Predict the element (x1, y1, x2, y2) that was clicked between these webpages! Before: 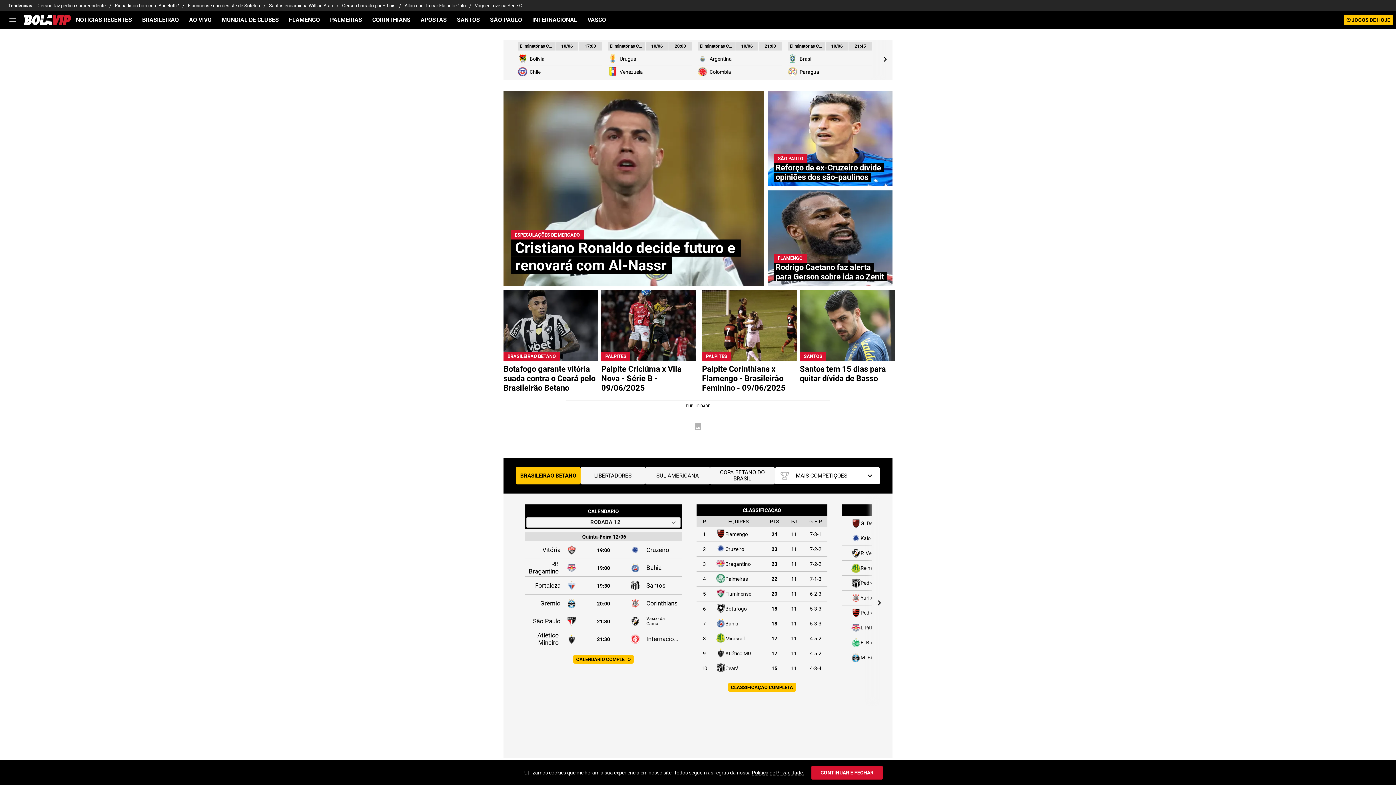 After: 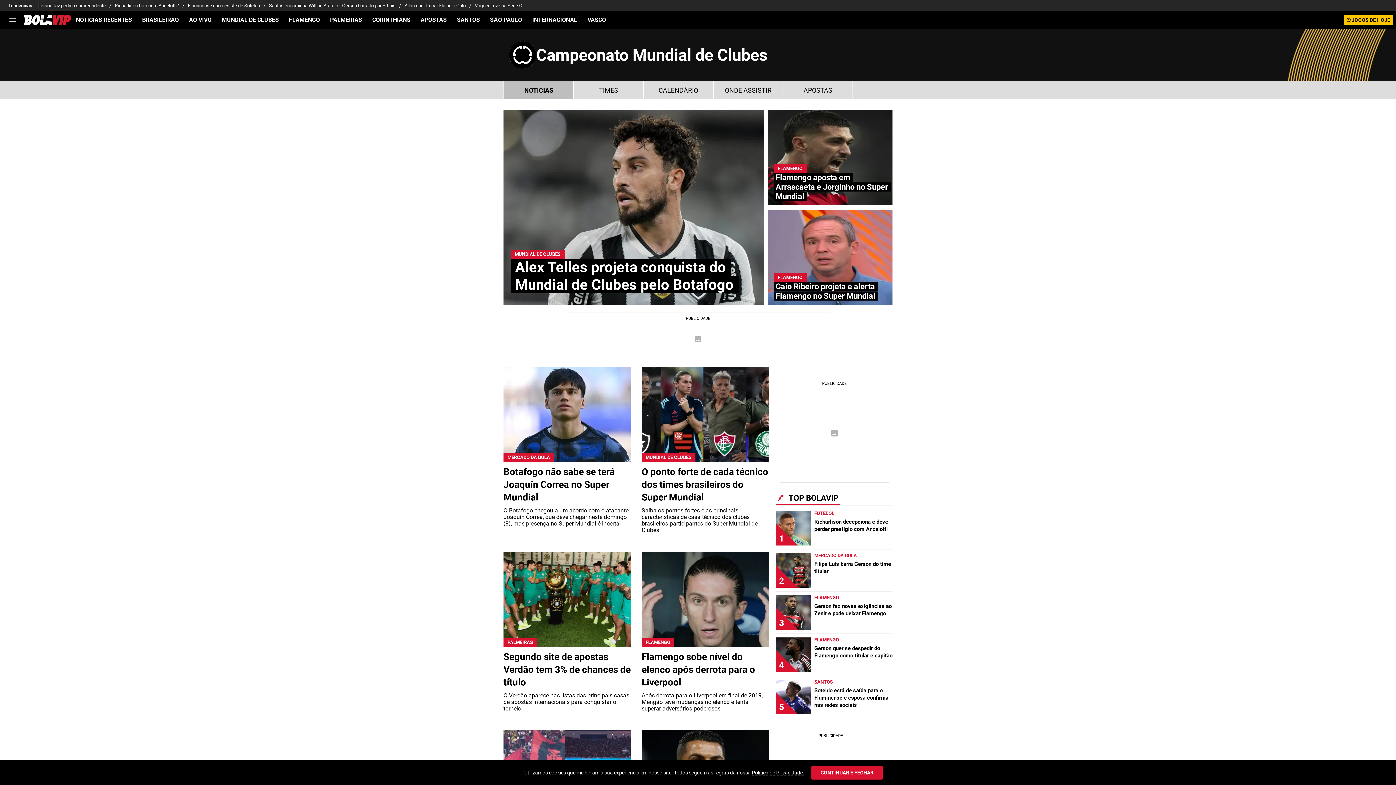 Action: bbox: (216, 16, 284, 23) label: MUNDIAL DE CLUBES